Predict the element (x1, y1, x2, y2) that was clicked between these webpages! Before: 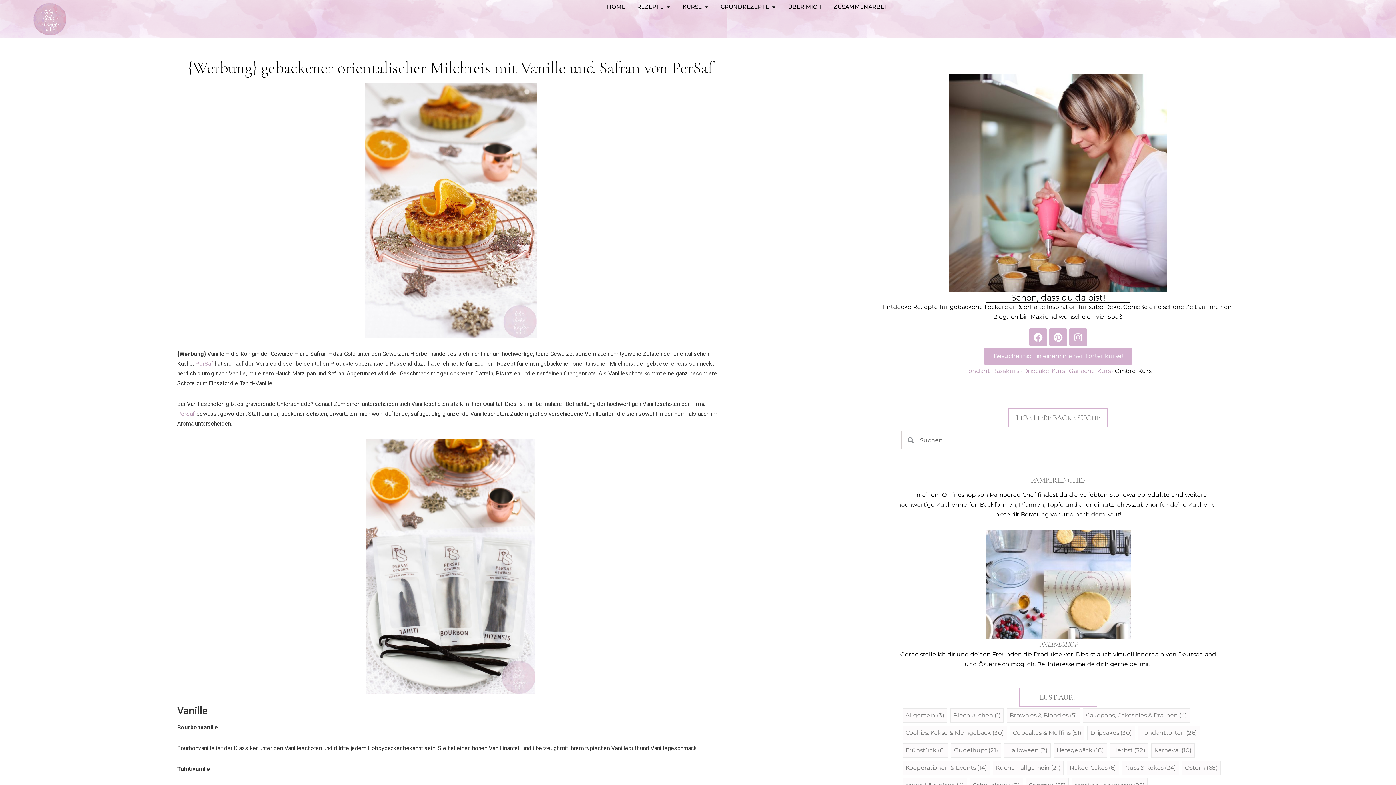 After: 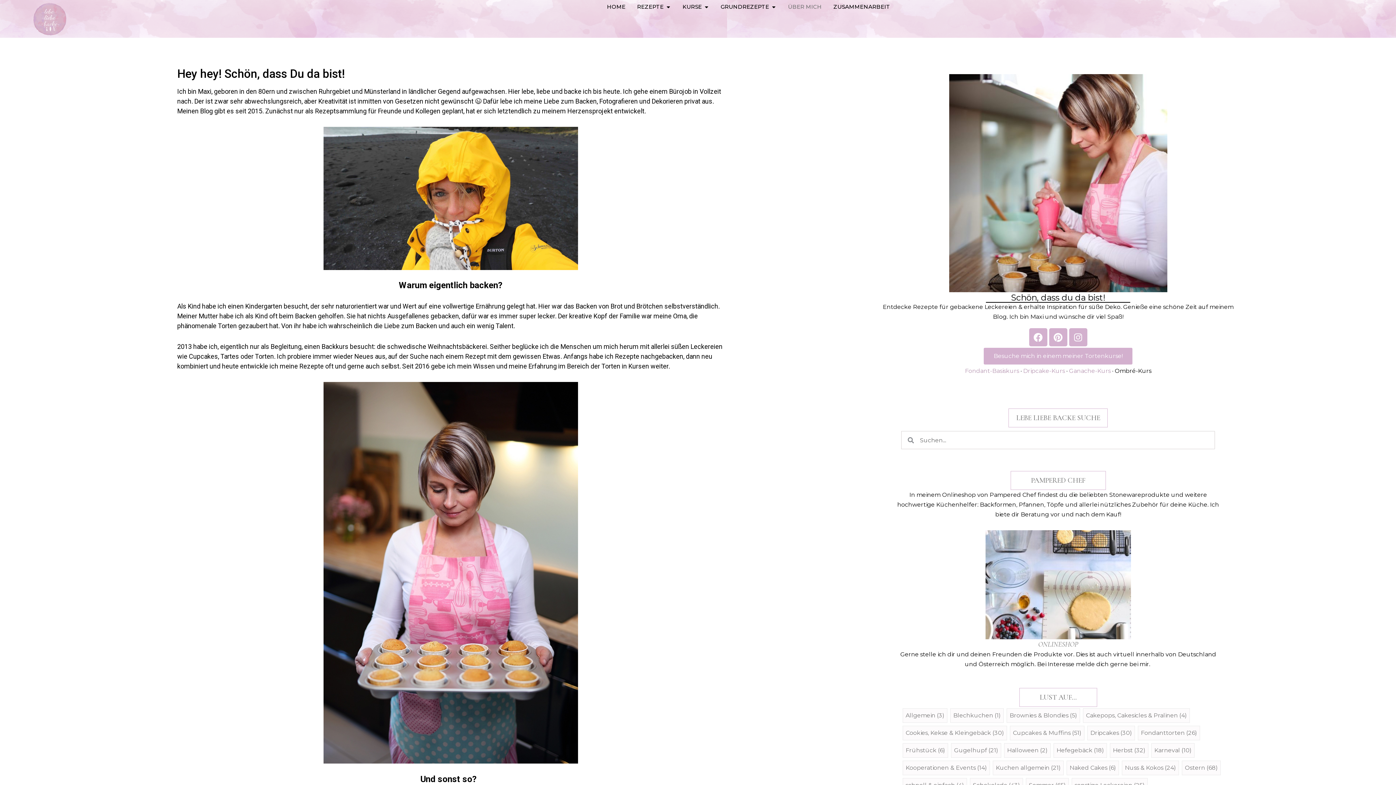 Action: label: ÜBER MICH bbox: (788, 3, 822, 11)